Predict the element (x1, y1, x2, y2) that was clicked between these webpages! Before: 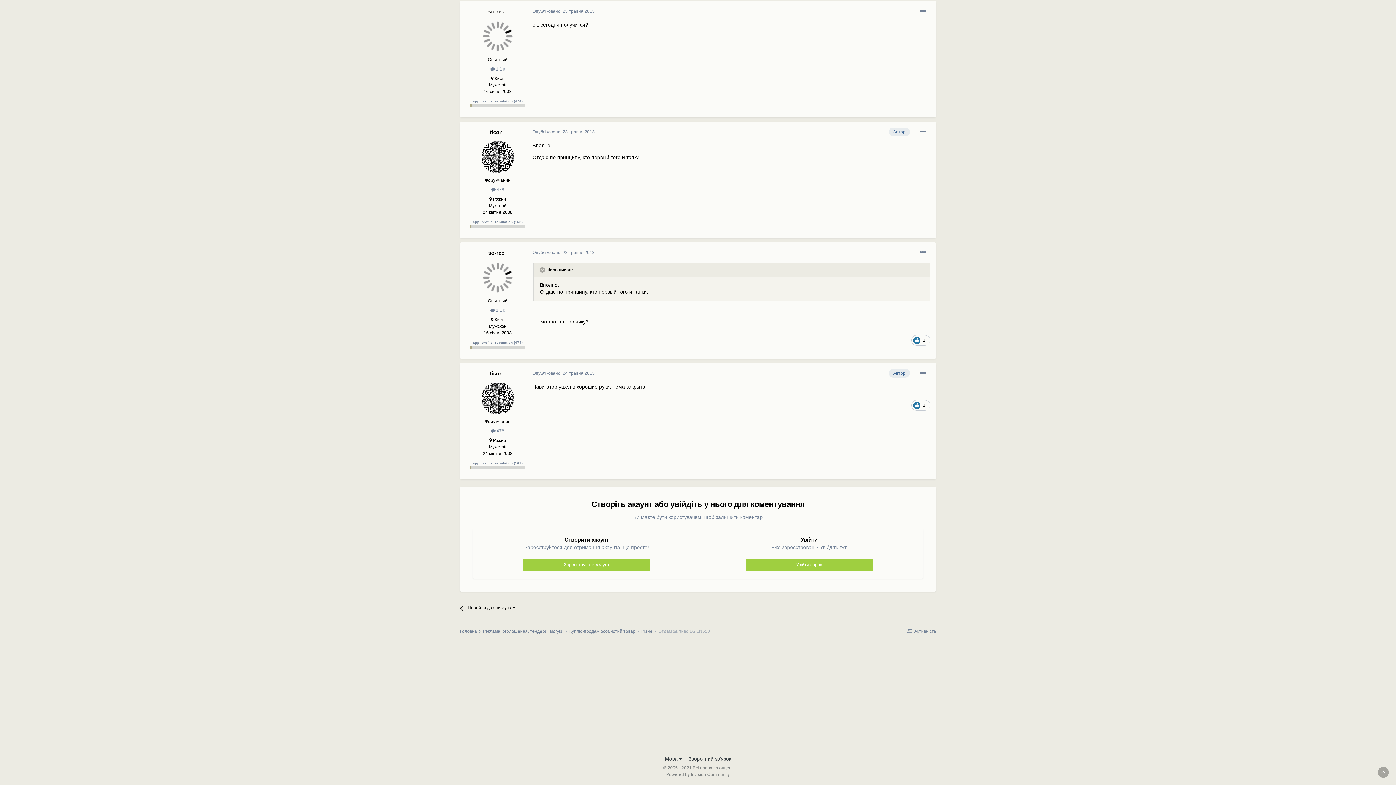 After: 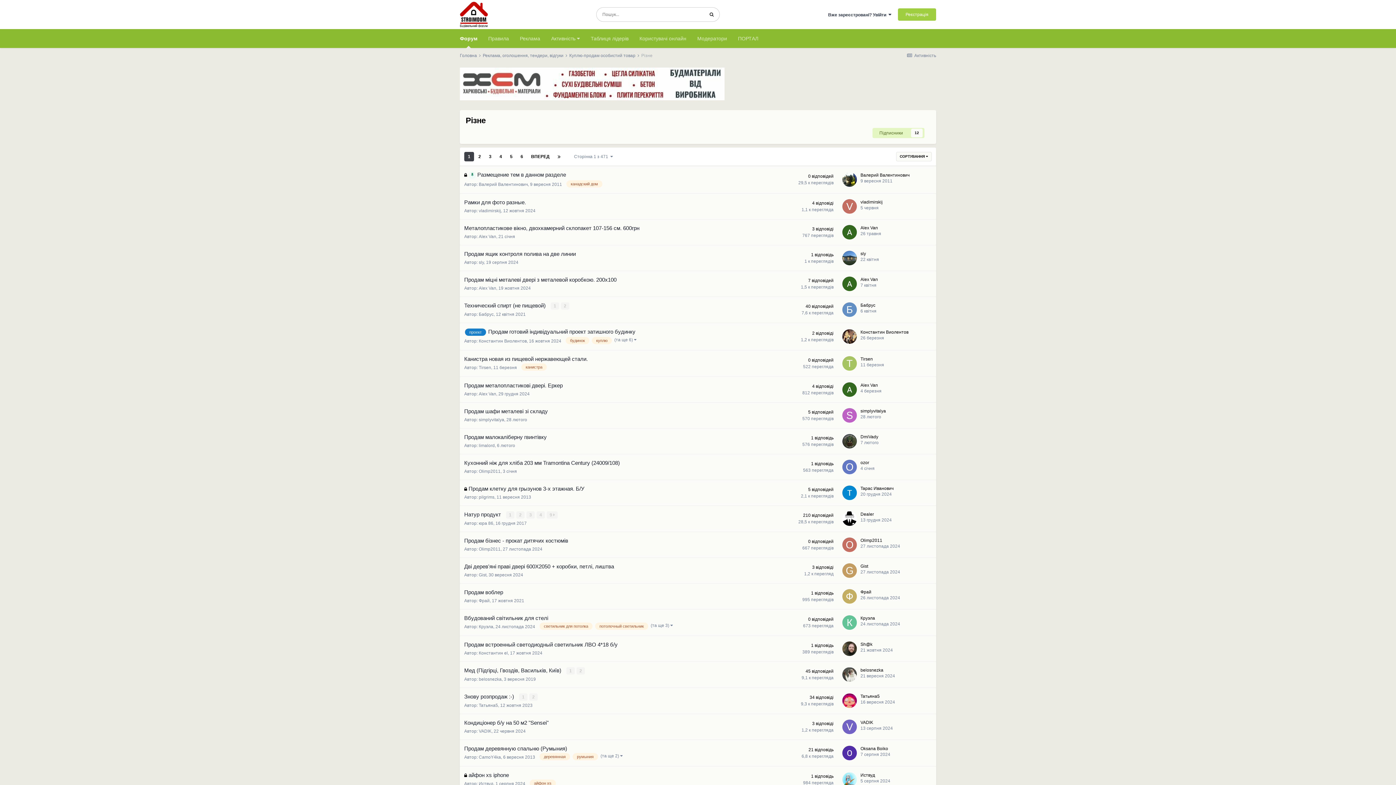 Action: label: Перейти до списку тем bbox: (460, 599, 587, 616)